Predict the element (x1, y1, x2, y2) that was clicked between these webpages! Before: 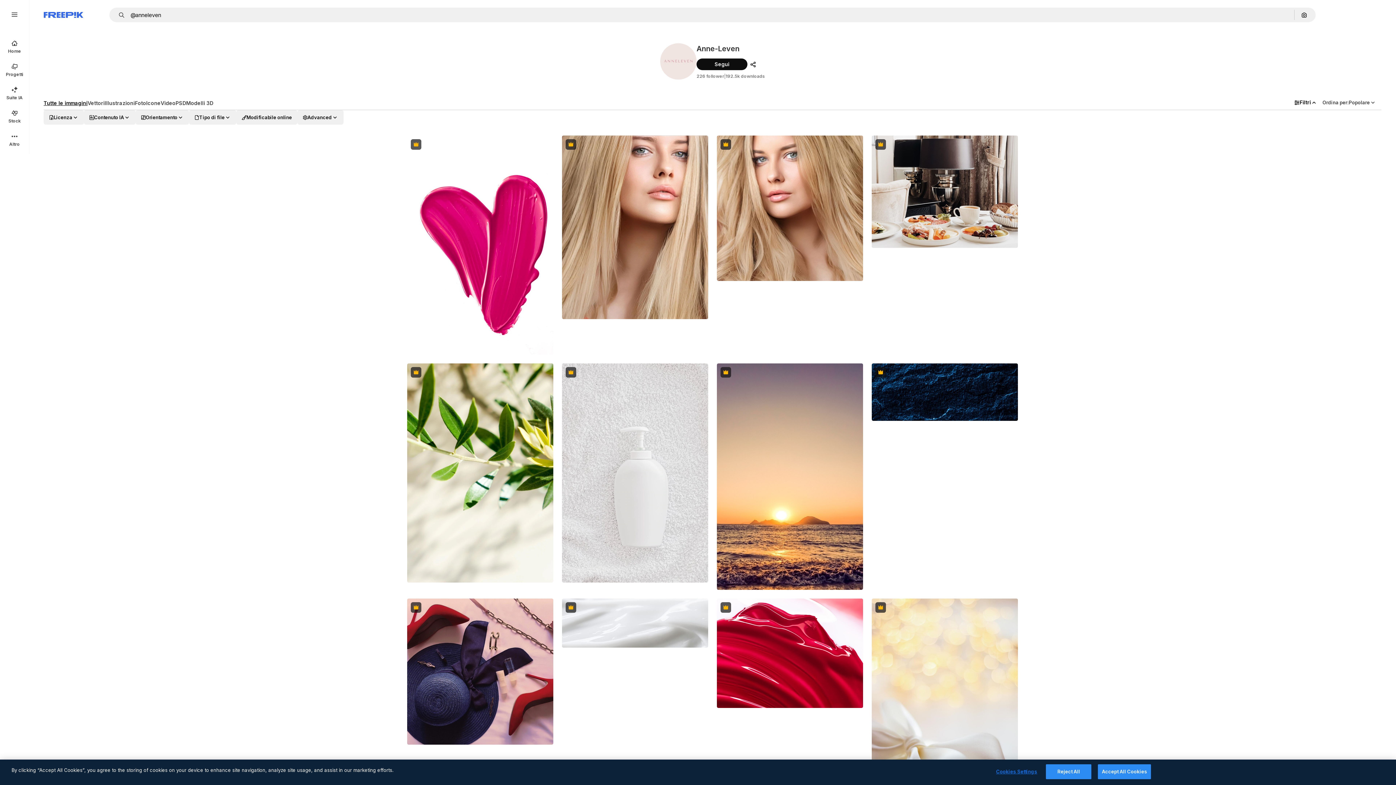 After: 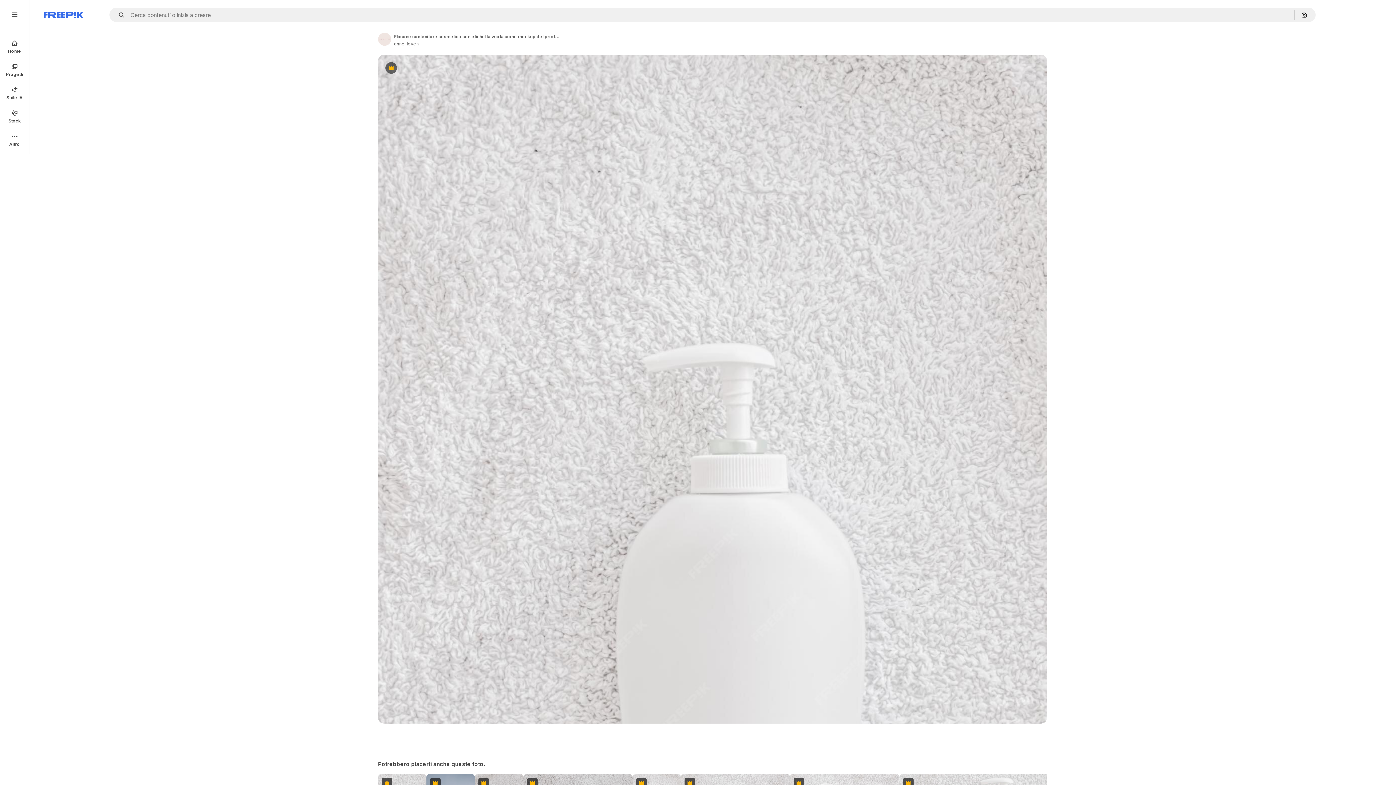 Action: bbox: (562, 363, 708, 582)